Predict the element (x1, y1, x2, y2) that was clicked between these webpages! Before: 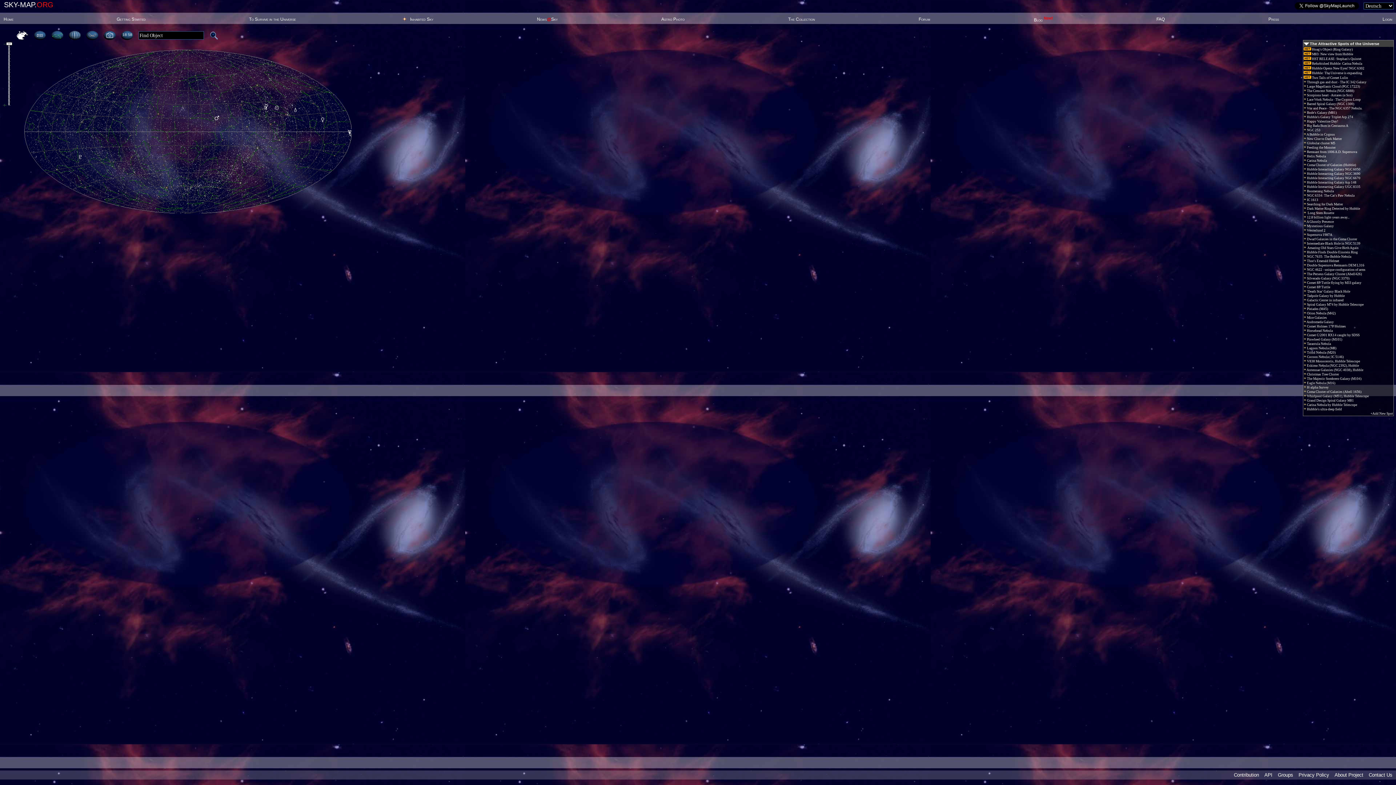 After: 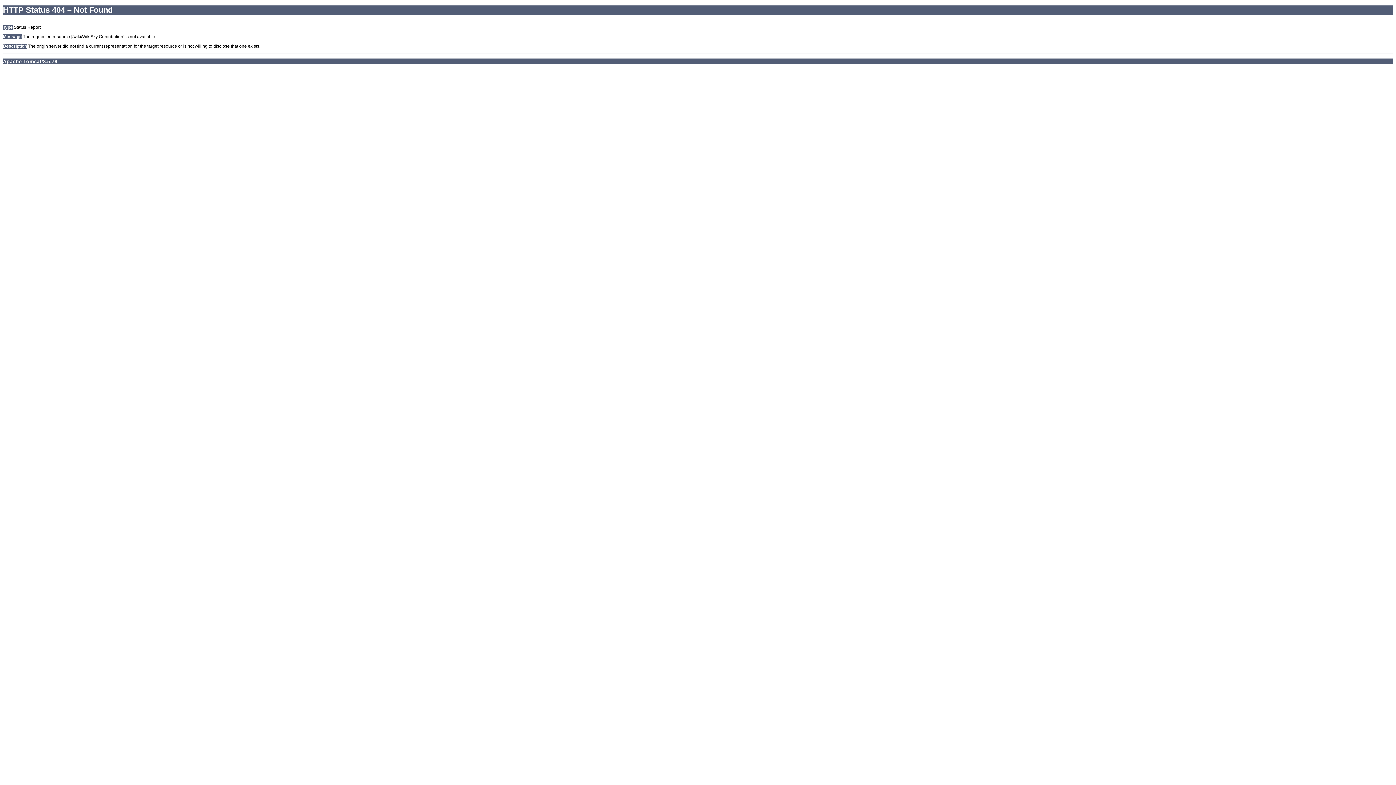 Action: bbox: (1234, 772, 1259, 778) label: Contribution